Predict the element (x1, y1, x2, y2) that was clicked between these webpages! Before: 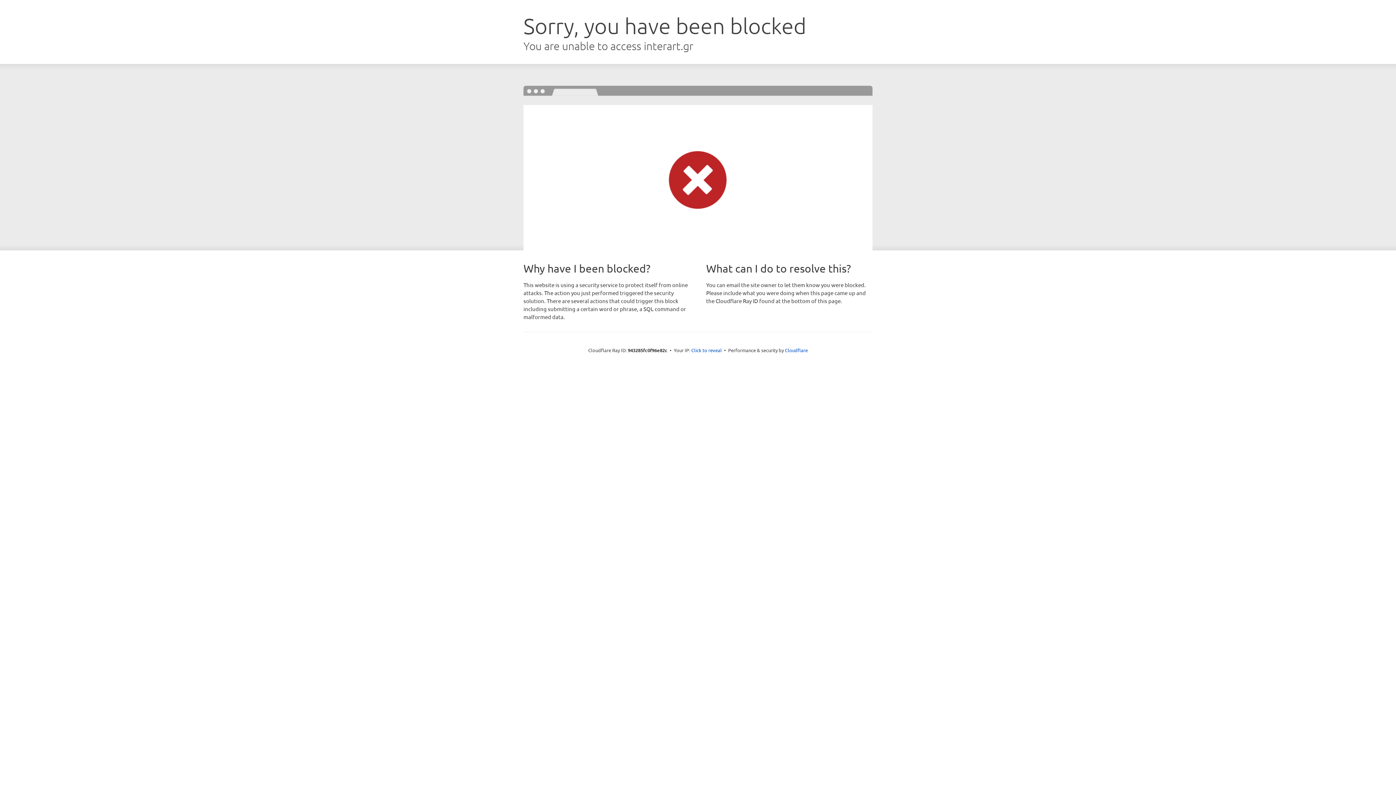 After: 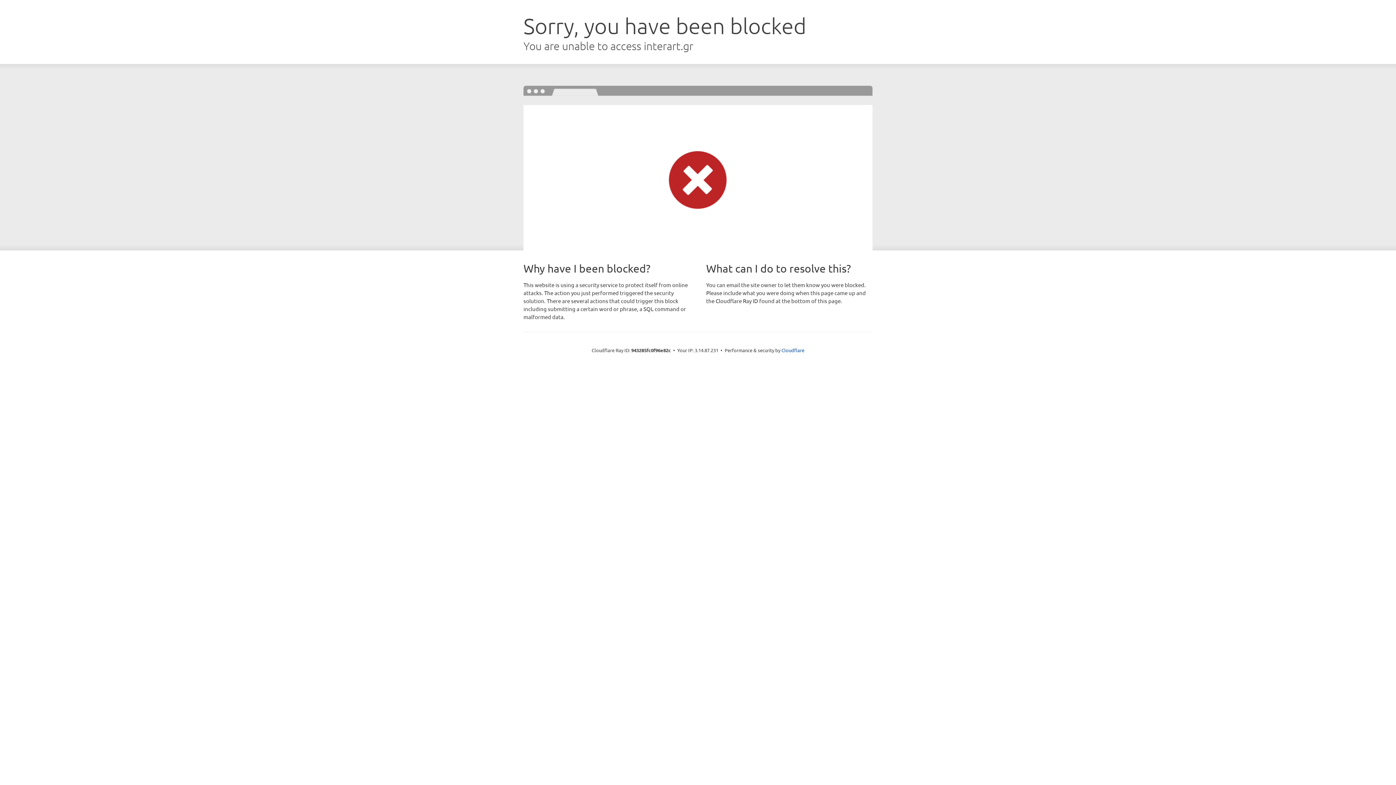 Action: bbox: (691, 346, 722, 353) label: Click to reveal